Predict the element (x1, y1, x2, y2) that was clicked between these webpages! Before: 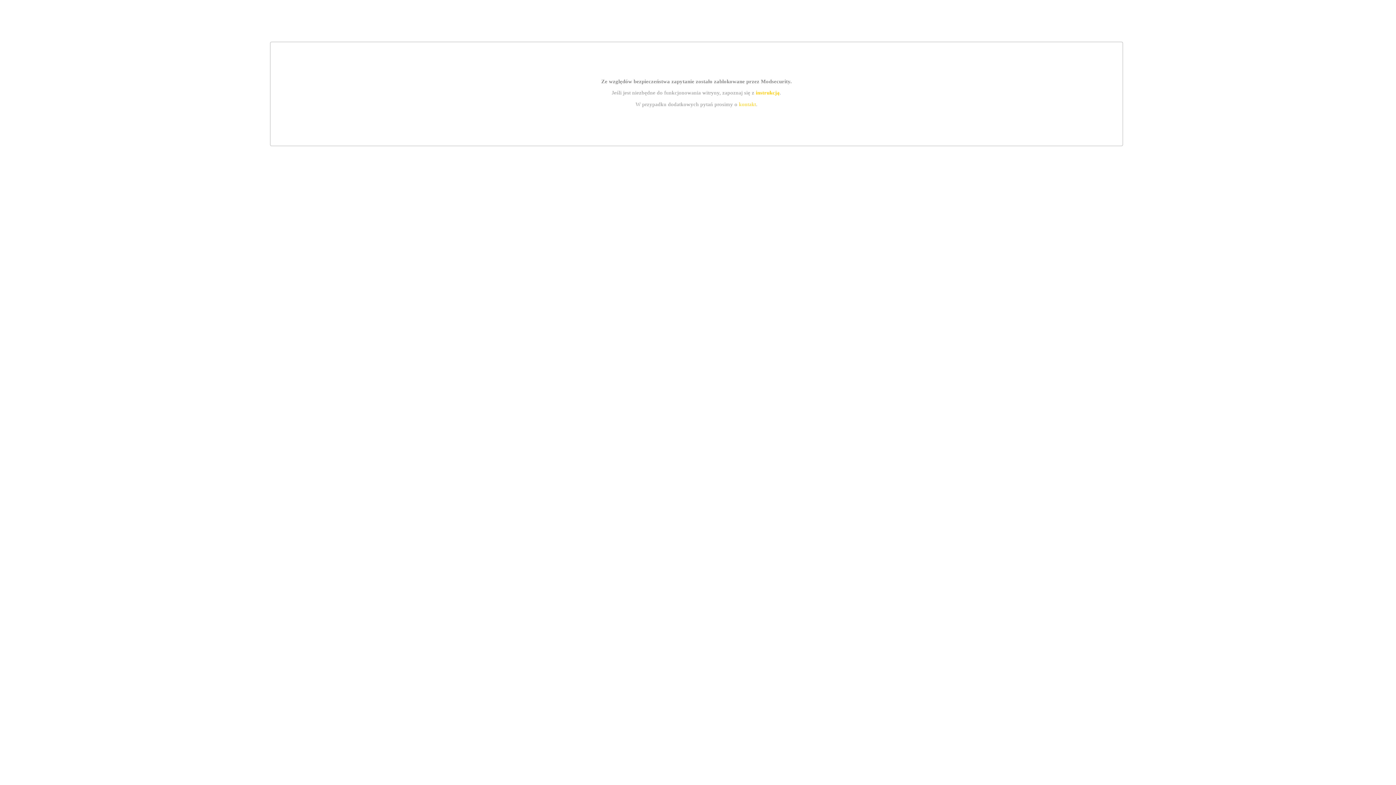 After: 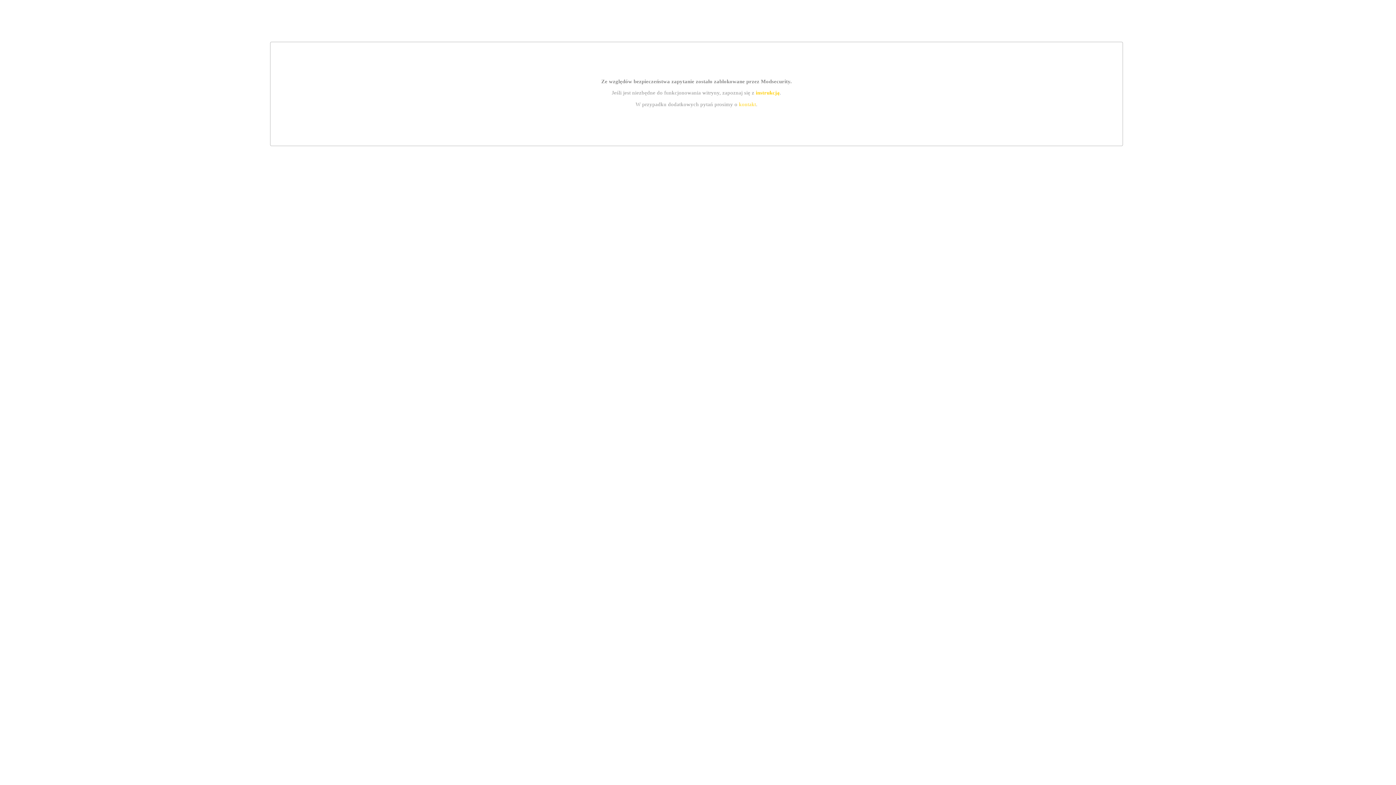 Action: bbox: (755, 89, 779, 95) label: instrukcją